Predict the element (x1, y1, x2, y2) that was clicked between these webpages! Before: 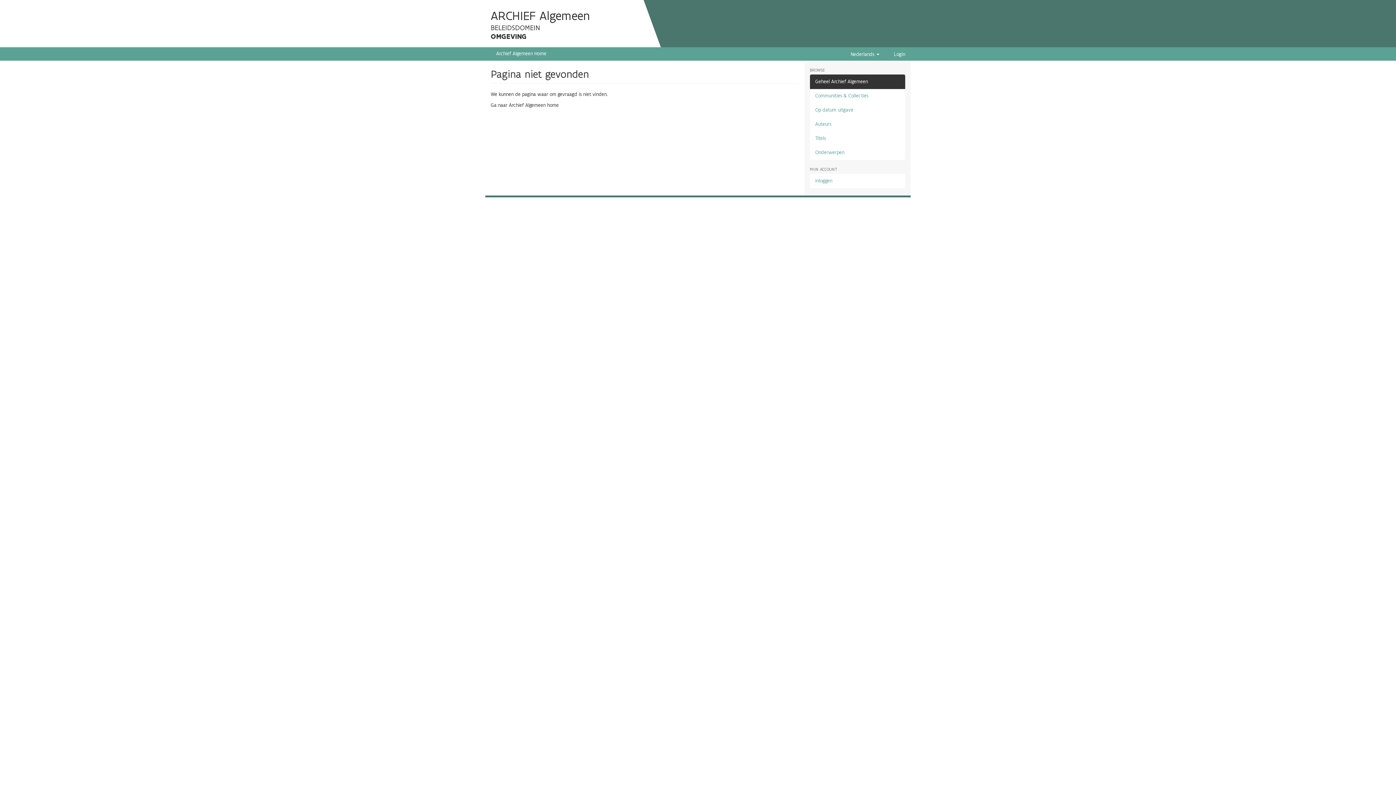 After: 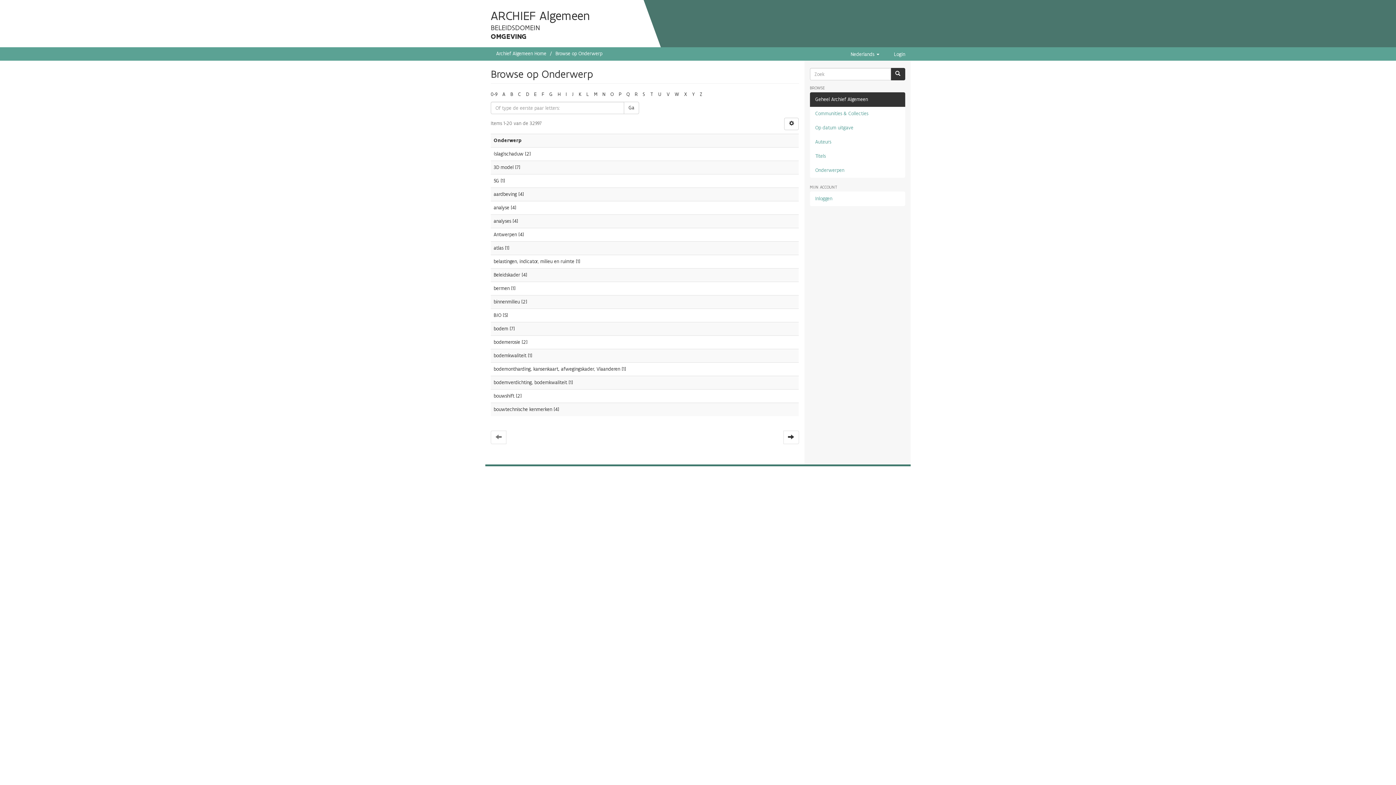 Action: label: Onderwerpen bbox: (810, 145, 905, 160)